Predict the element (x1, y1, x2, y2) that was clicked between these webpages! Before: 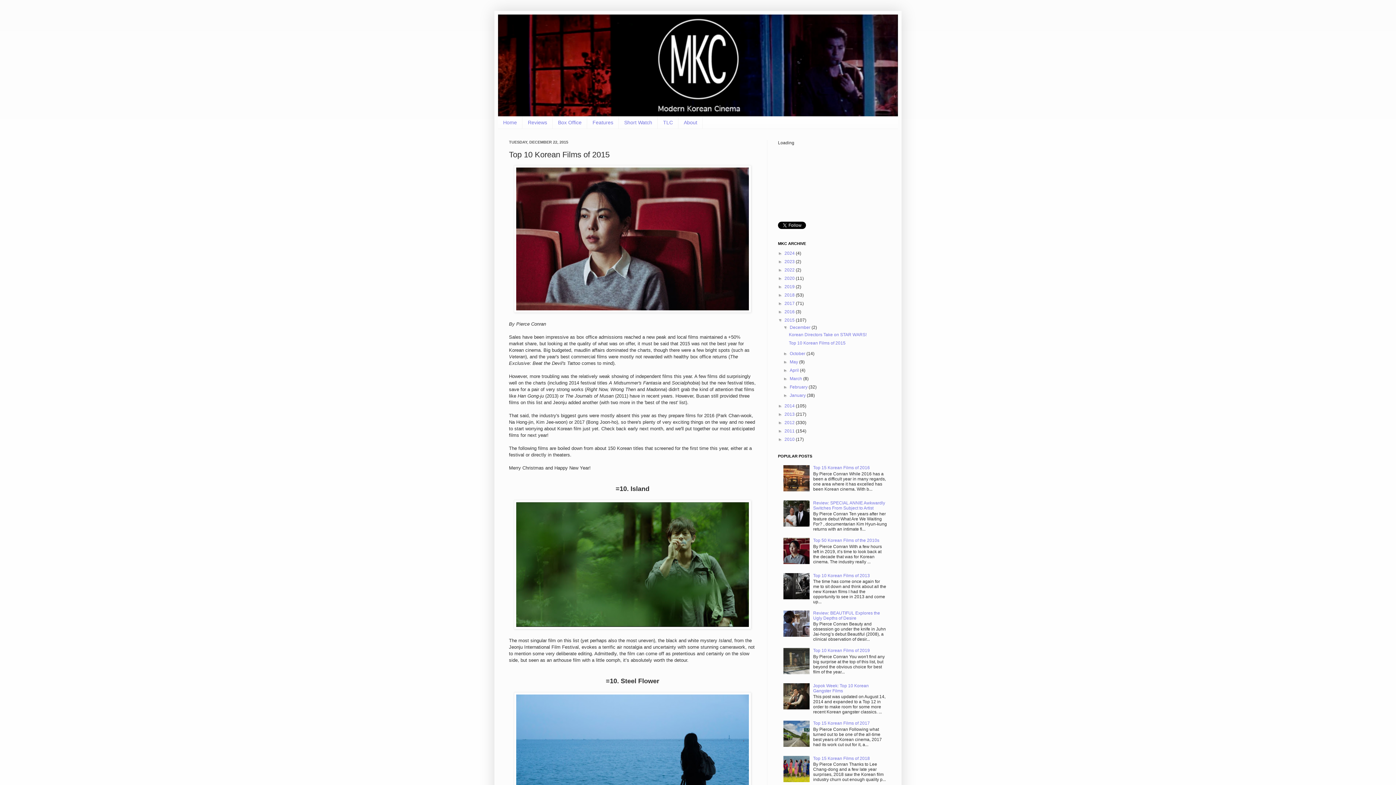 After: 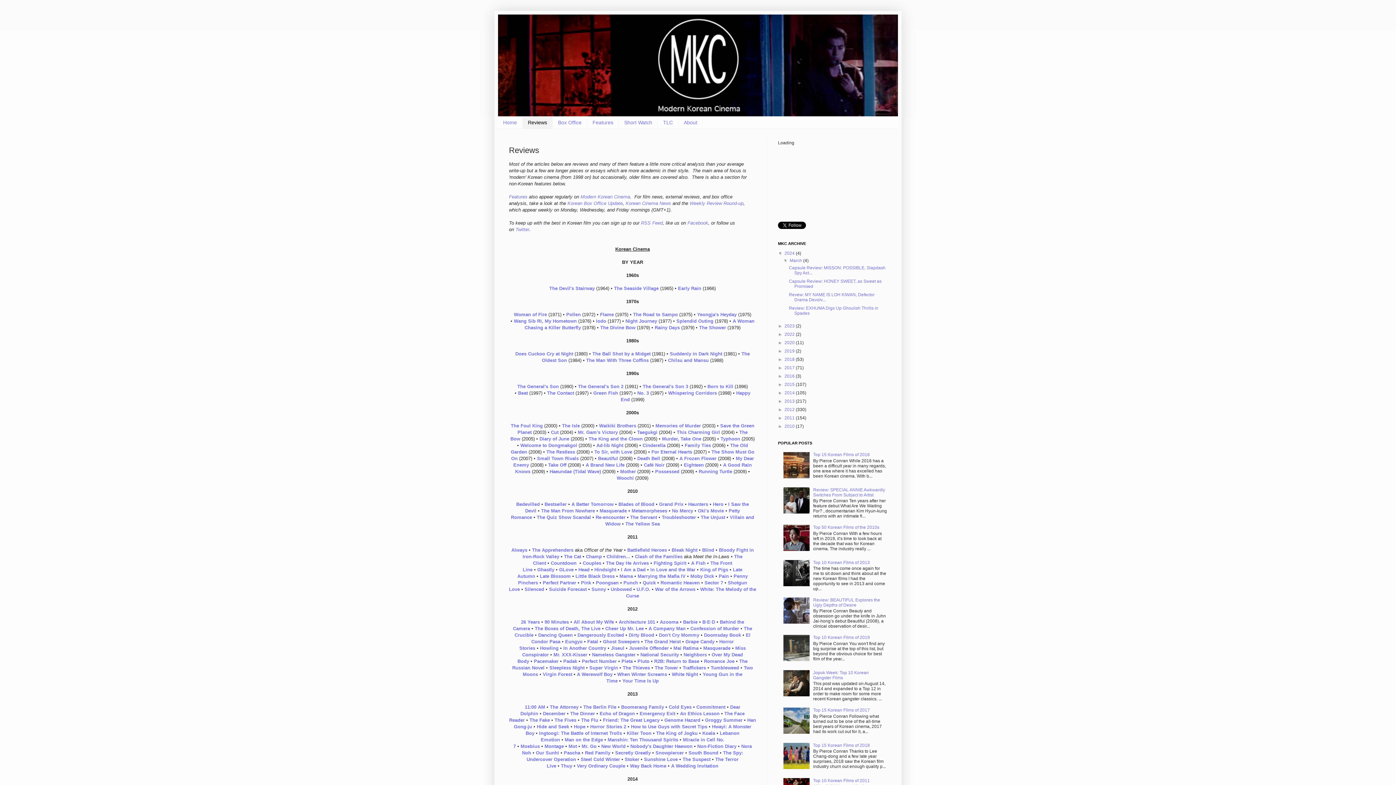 Action: label: Reviews bbox: (522, 116, 552, 128)